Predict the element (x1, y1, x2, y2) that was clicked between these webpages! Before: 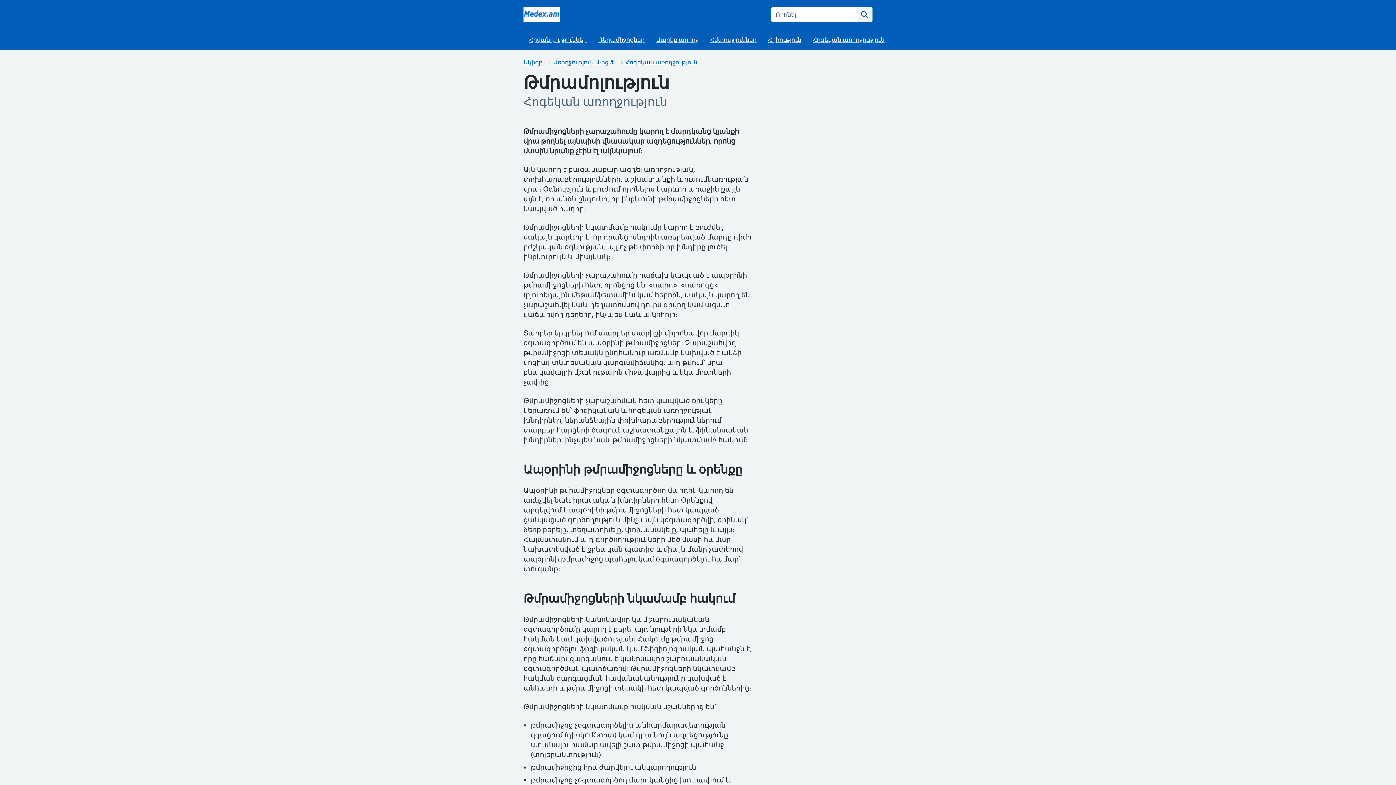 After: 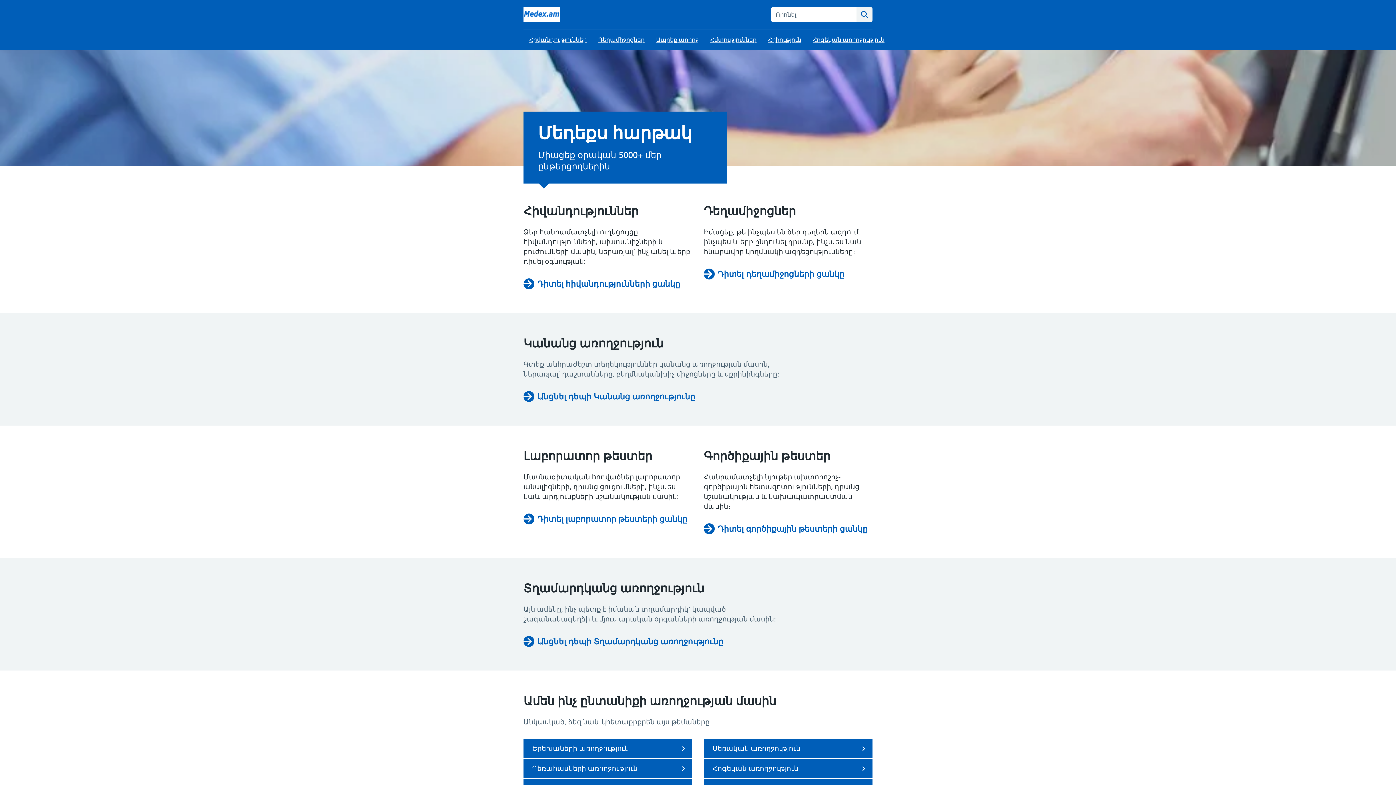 Action: bbox: (523, 58, 542, 65) label: Սկիզբ